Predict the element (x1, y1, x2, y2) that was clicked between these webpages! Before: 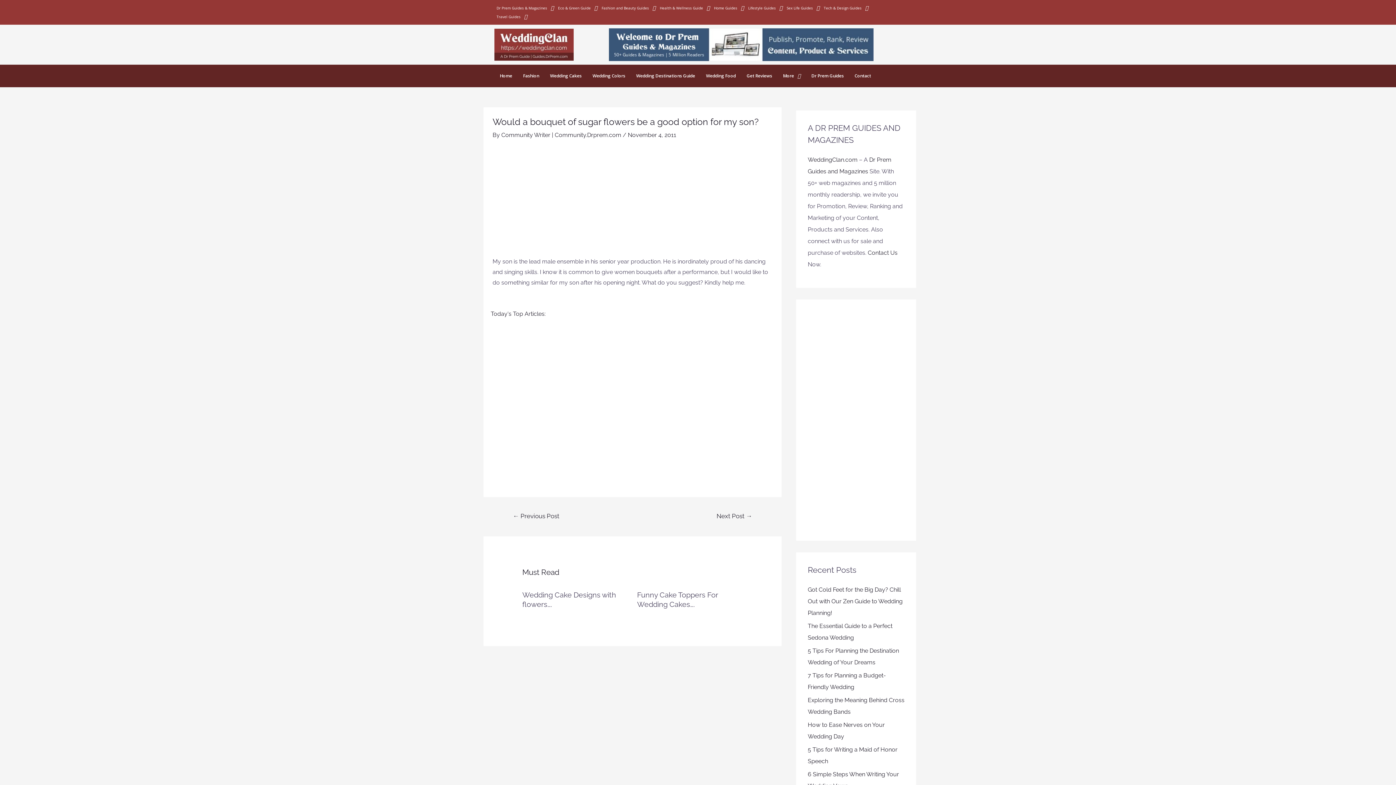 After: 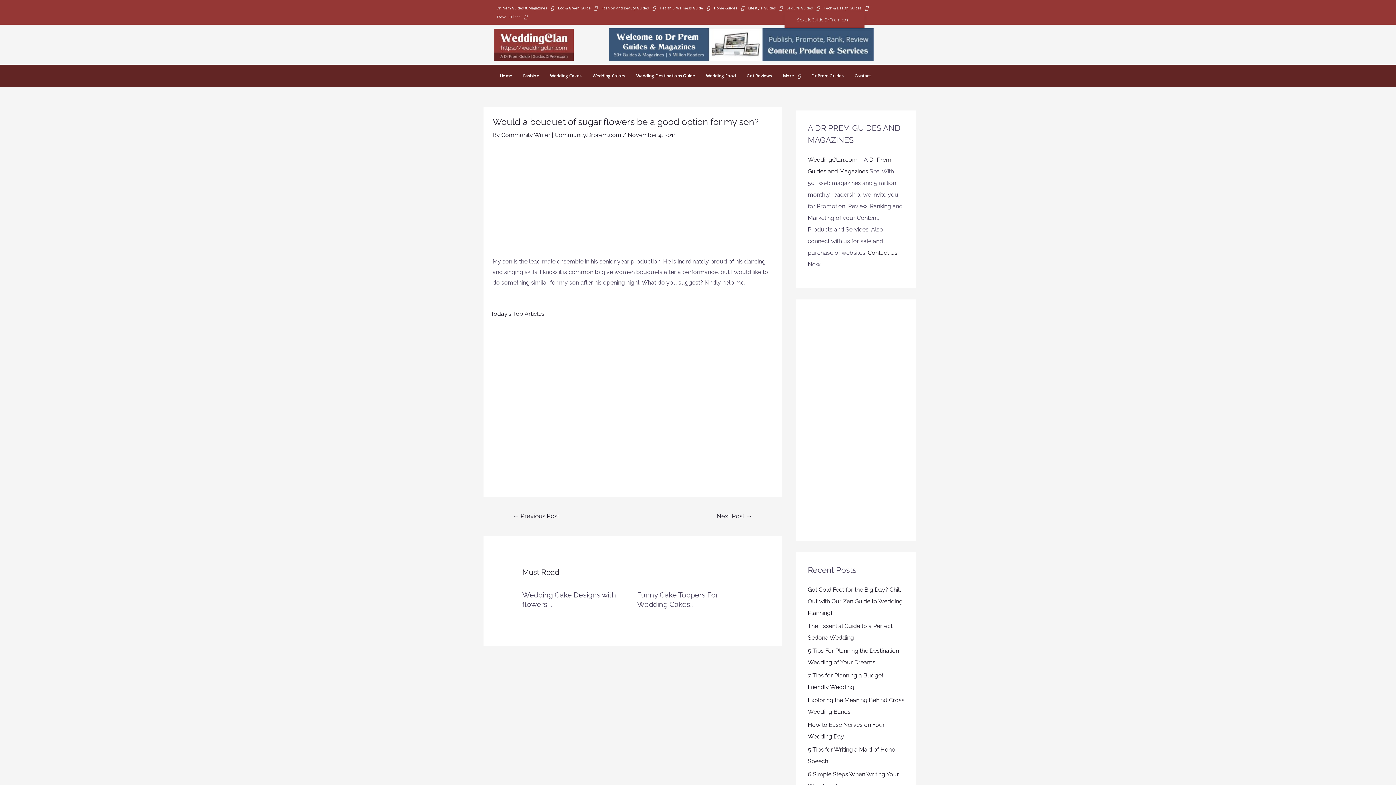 Action: label: Sex Life Guides bbox: (784, 3, 821, 12)